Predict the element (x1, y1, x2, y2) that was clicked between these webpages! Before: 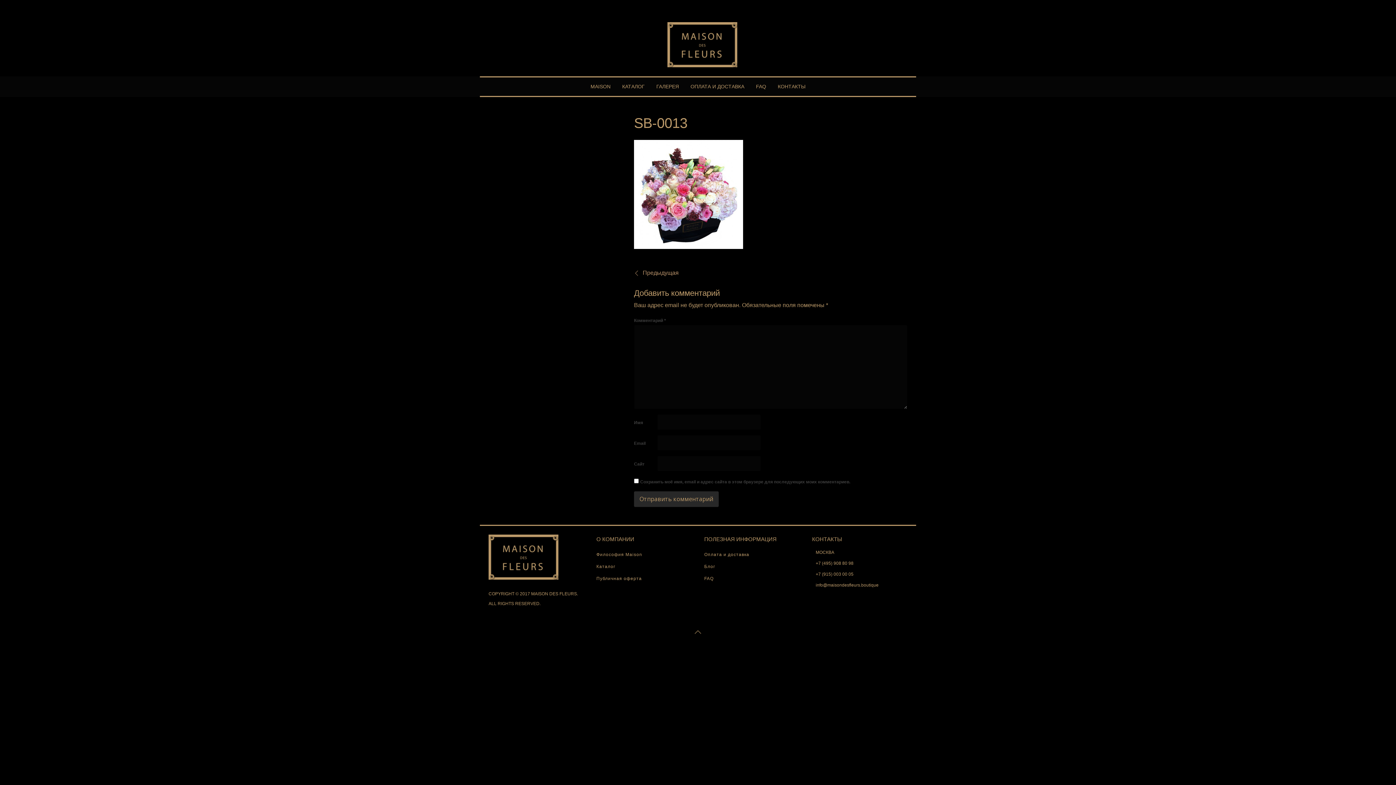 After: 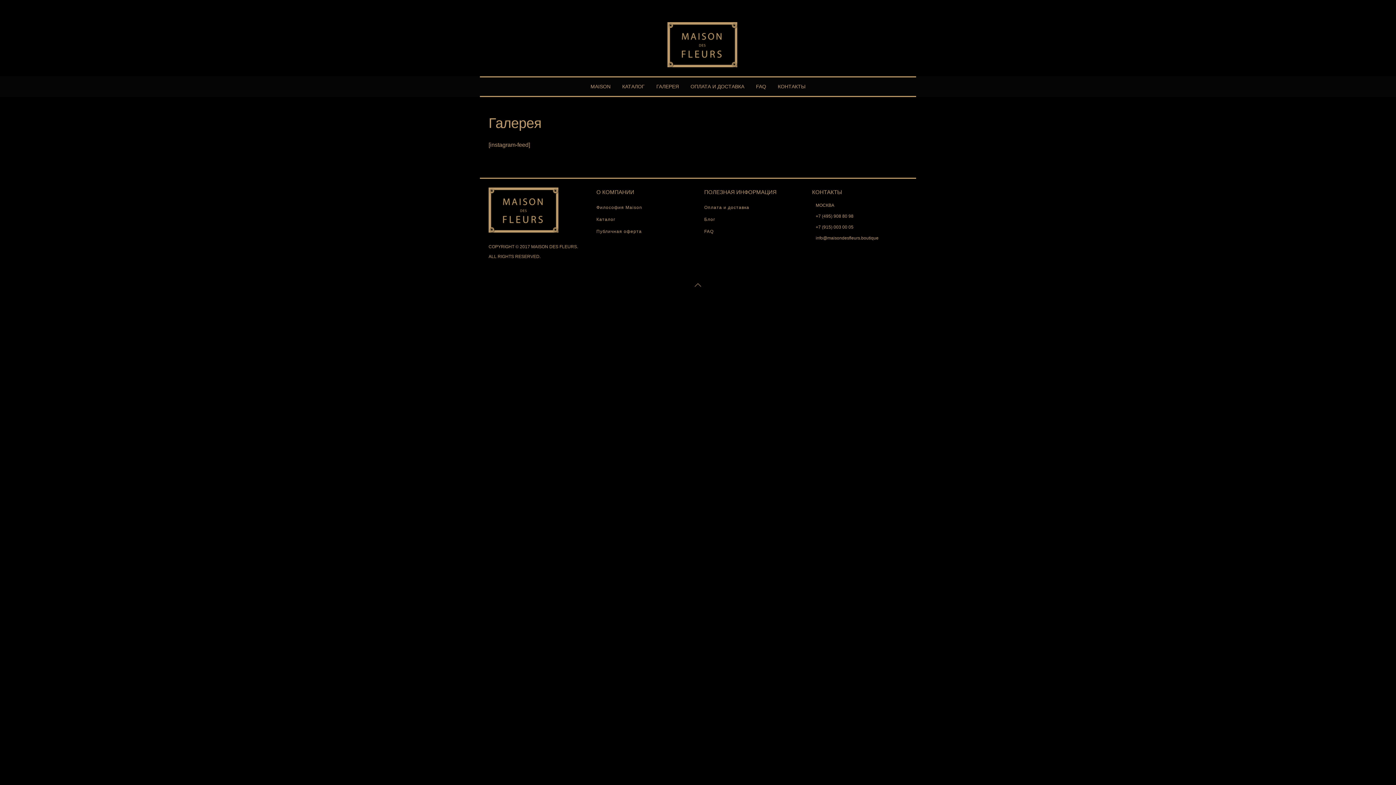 Action: bbox: (651, 77, 684, 96) label: ГАЛЕРЕЯ